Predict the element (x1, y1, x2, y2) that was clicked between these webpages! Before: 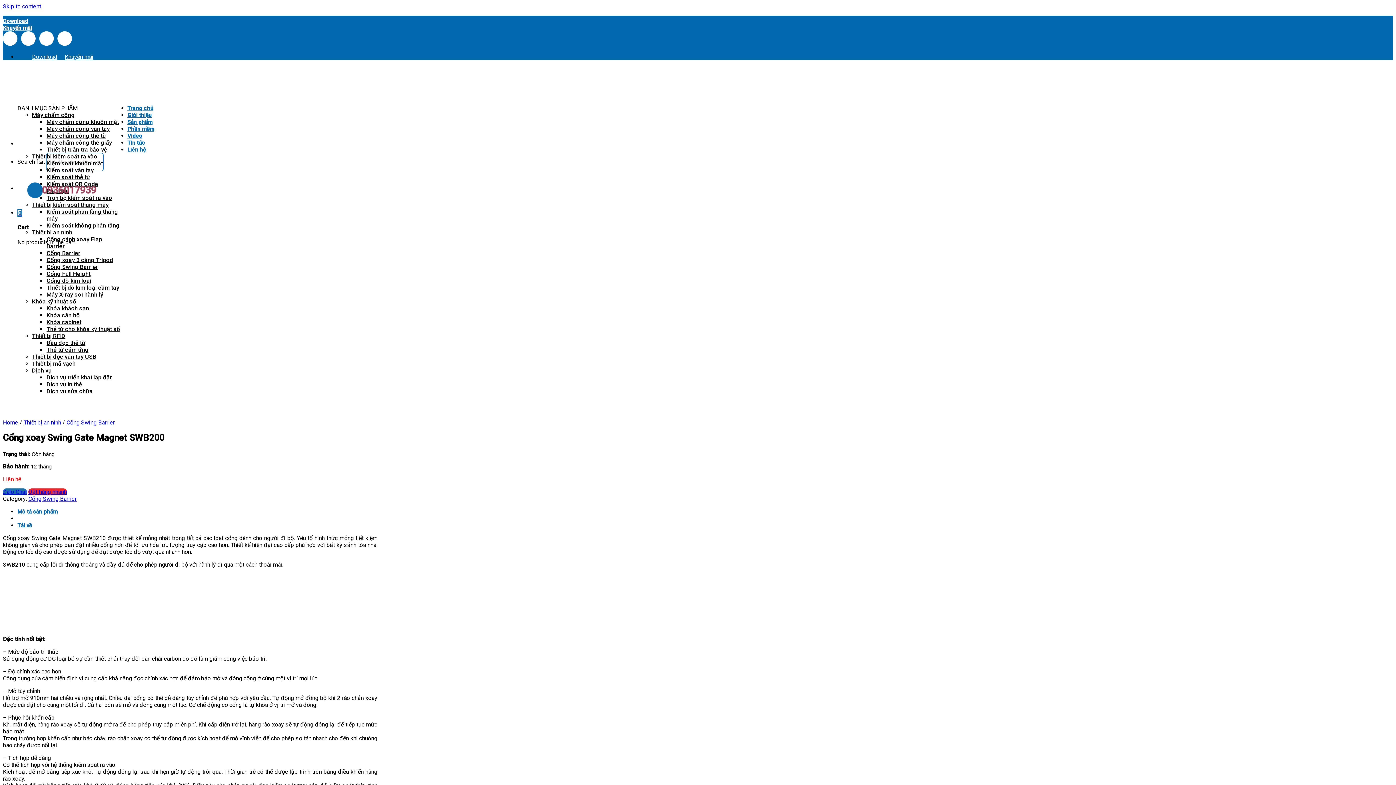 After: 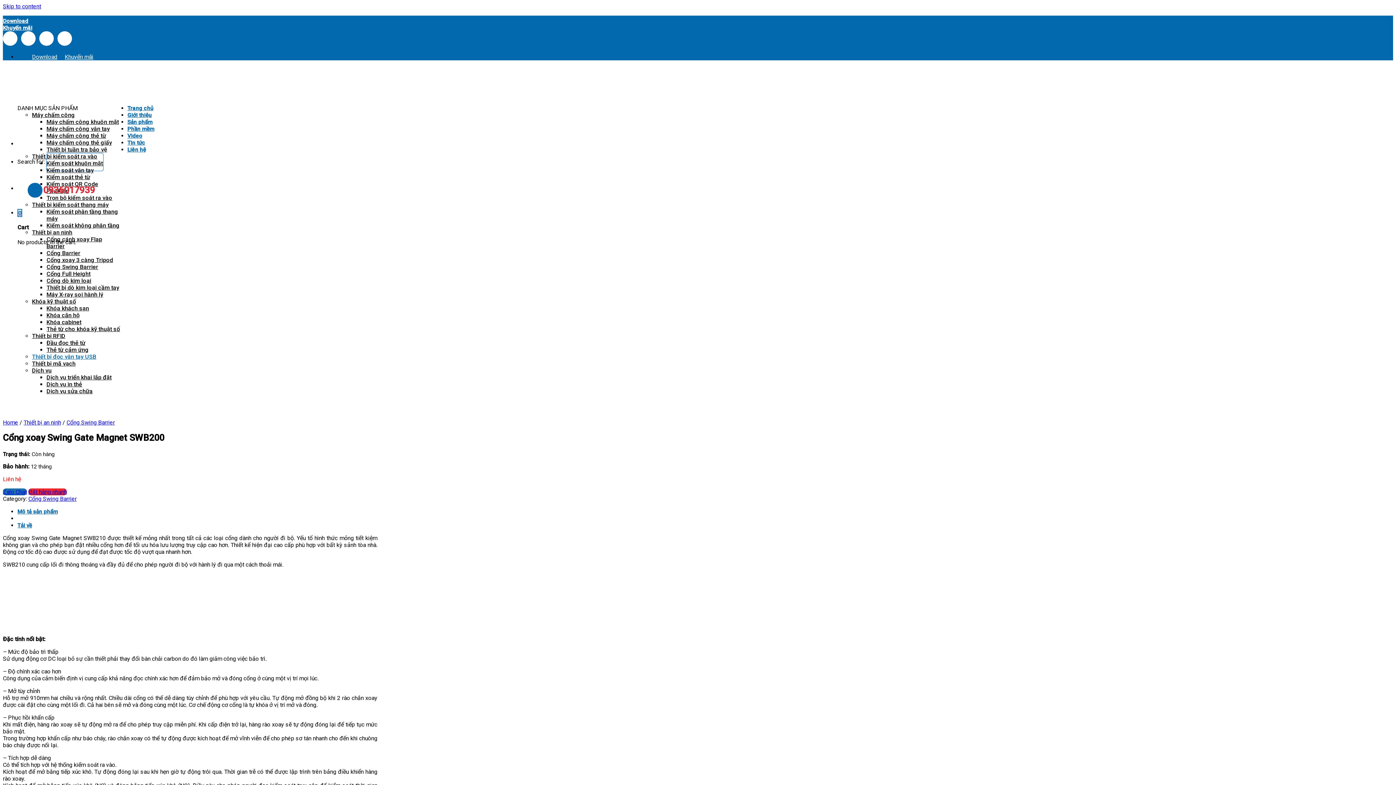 Action: label: Thiết bị đọc vân tay USB bbox: (32, 353, 96, 360)